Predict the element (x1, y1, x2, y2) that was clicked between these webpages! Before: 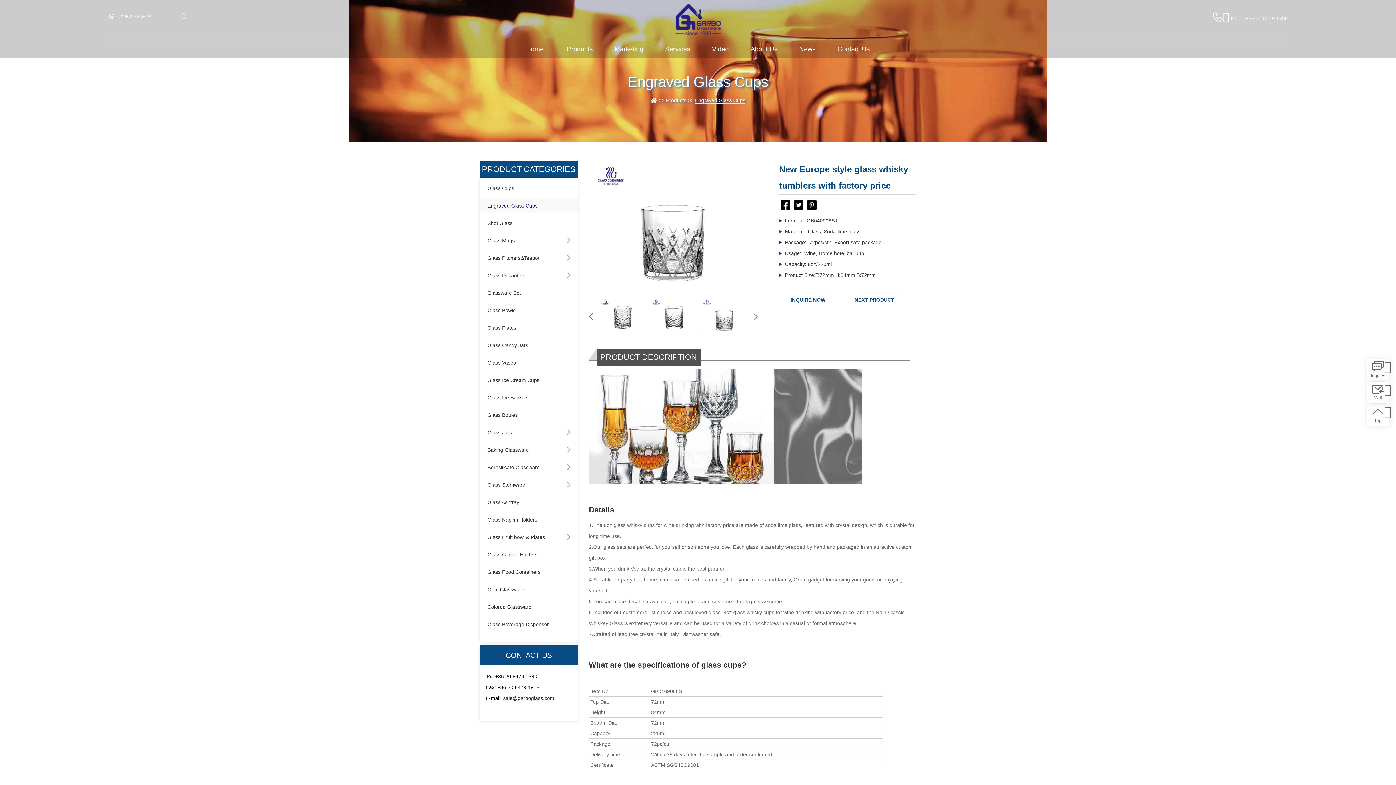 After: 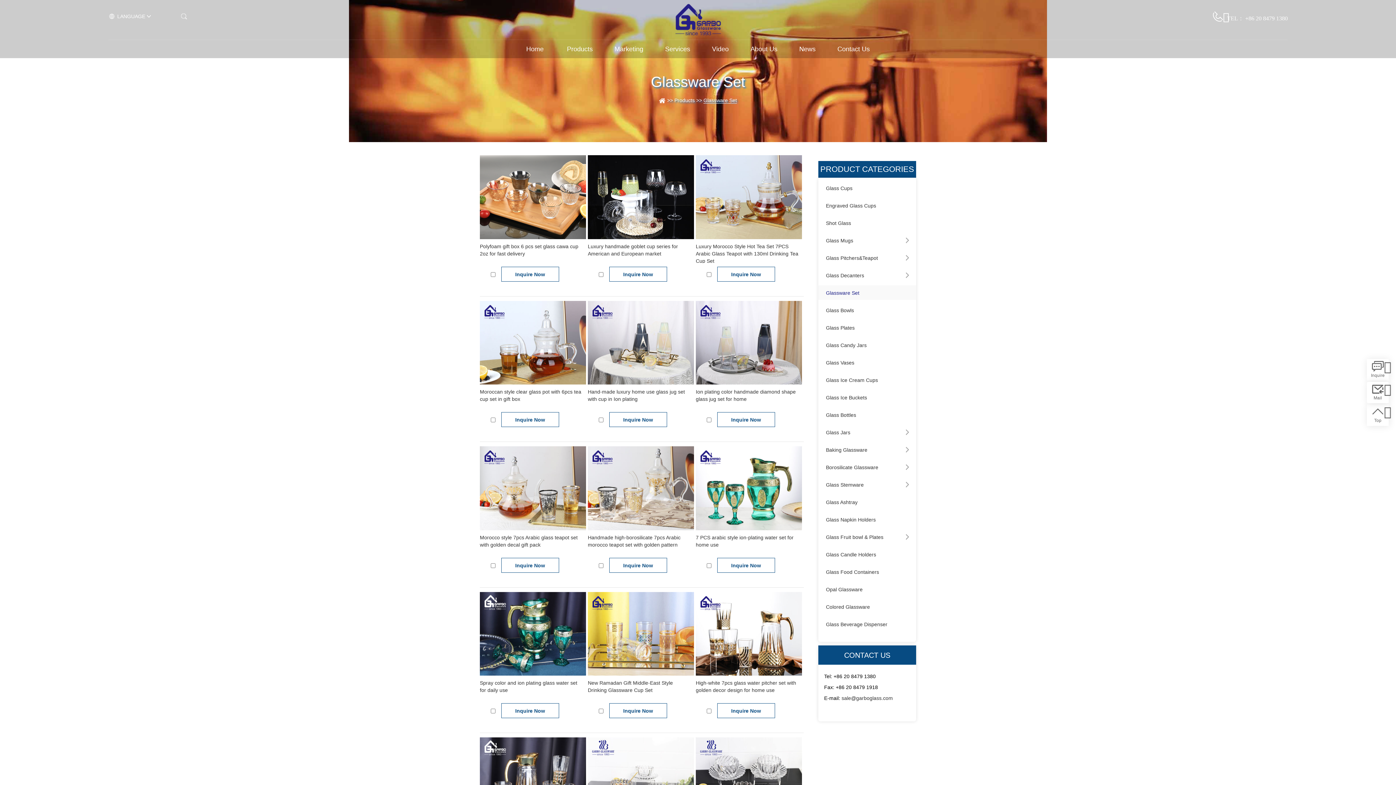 Action: bbox: (480, 285, 577, 300) label: Glassware Set